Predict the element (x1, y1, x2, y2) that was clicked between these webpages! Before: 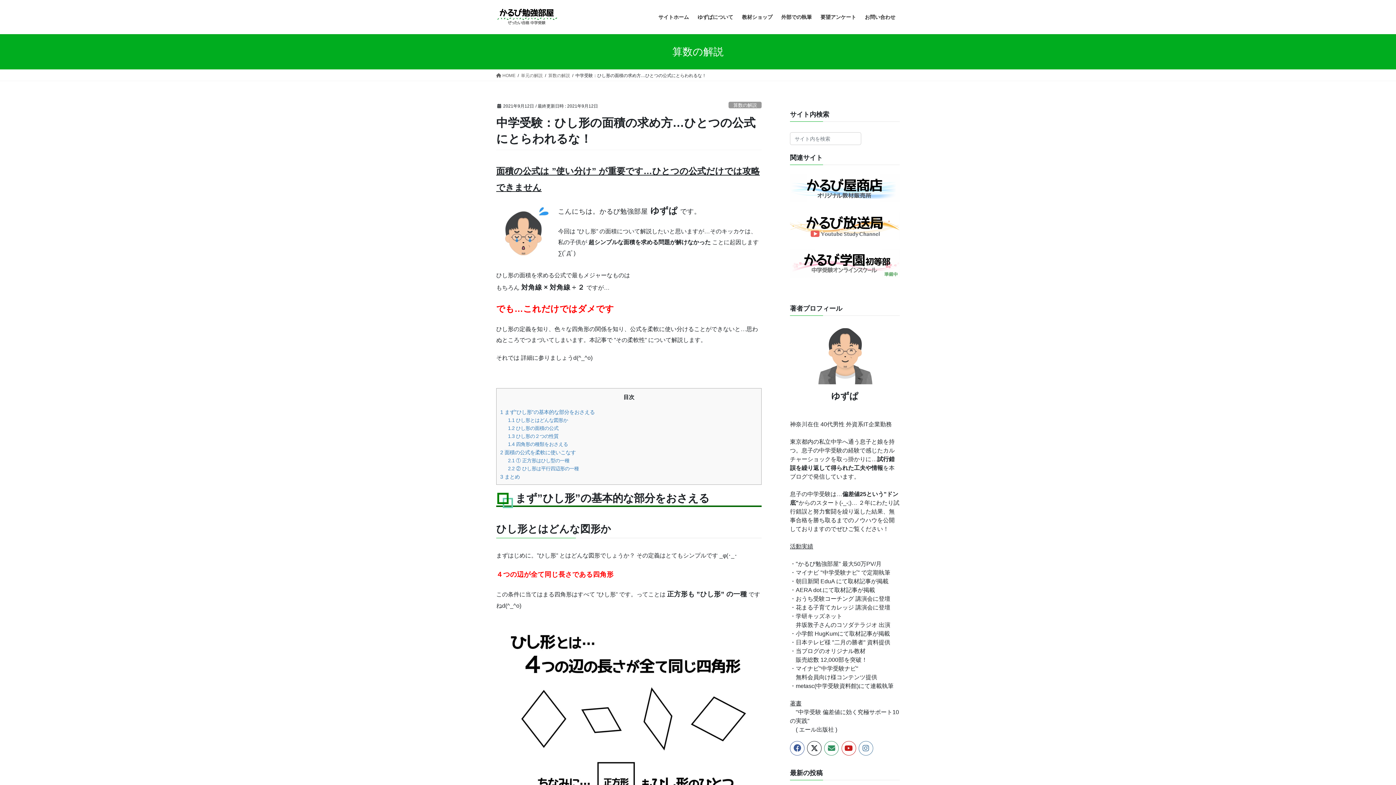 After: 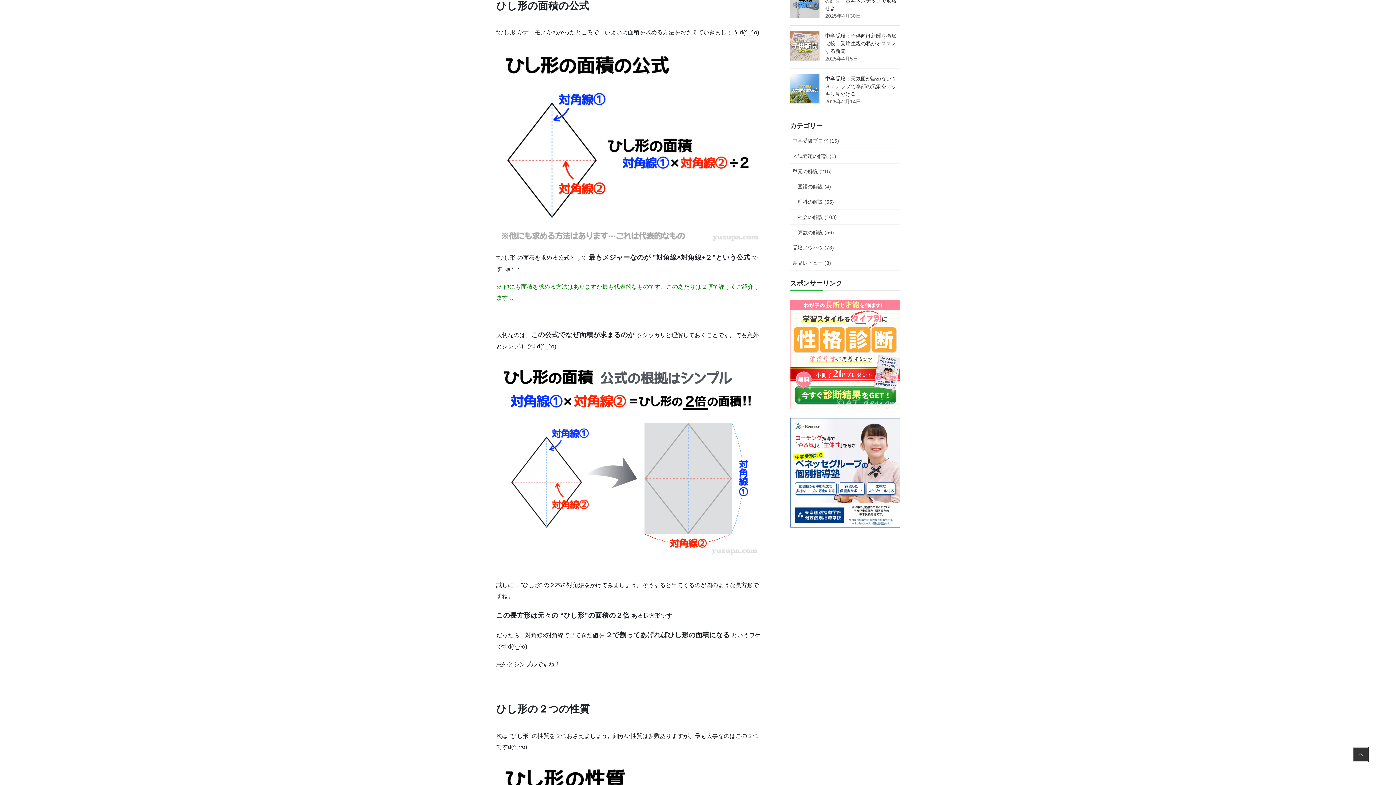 Action: bbox: (508, 425, 558, 431) label: 1.2 ひし形の面積の公式